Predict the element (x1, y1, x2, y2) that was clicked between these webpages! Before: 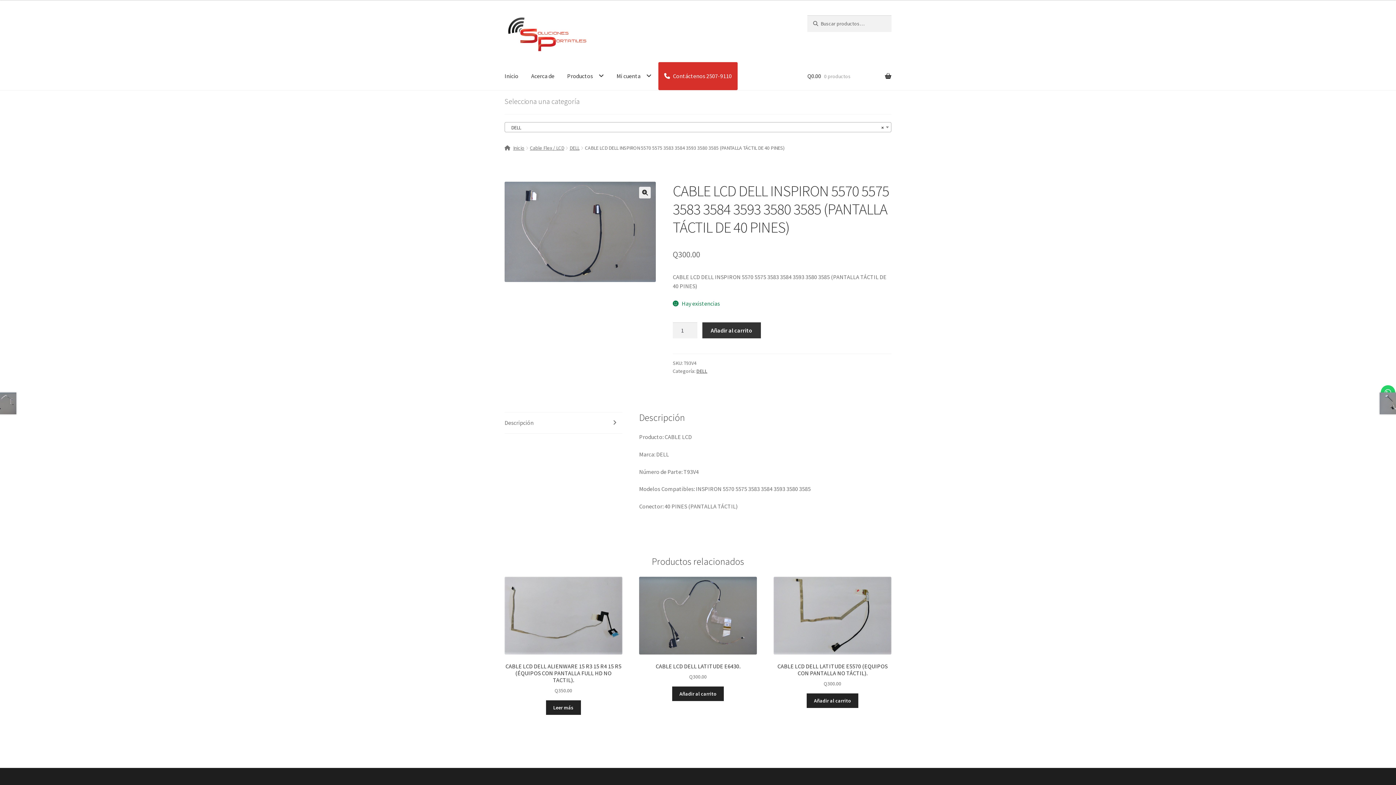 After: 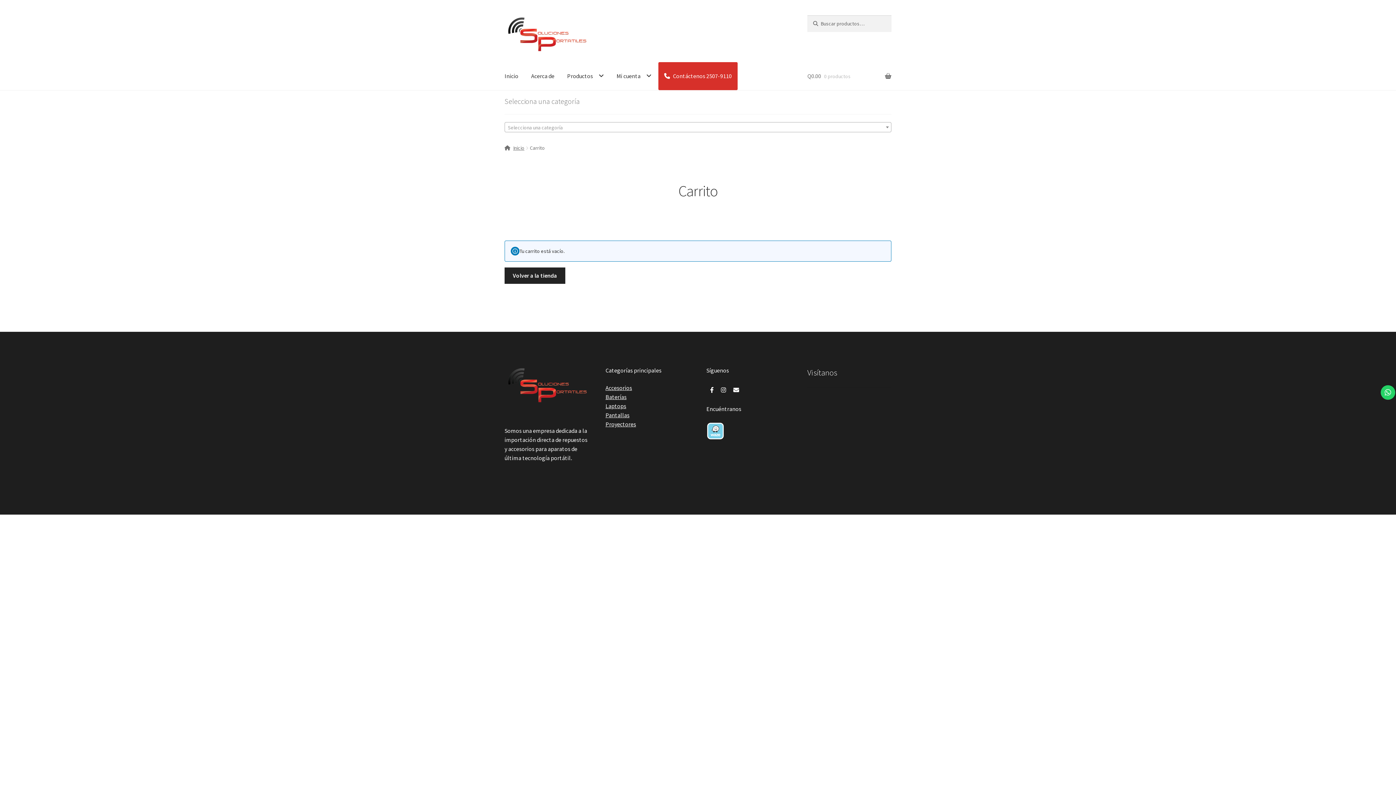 Action: bbox: (807, 62, 891, 90) label: Q0.00 0 productos